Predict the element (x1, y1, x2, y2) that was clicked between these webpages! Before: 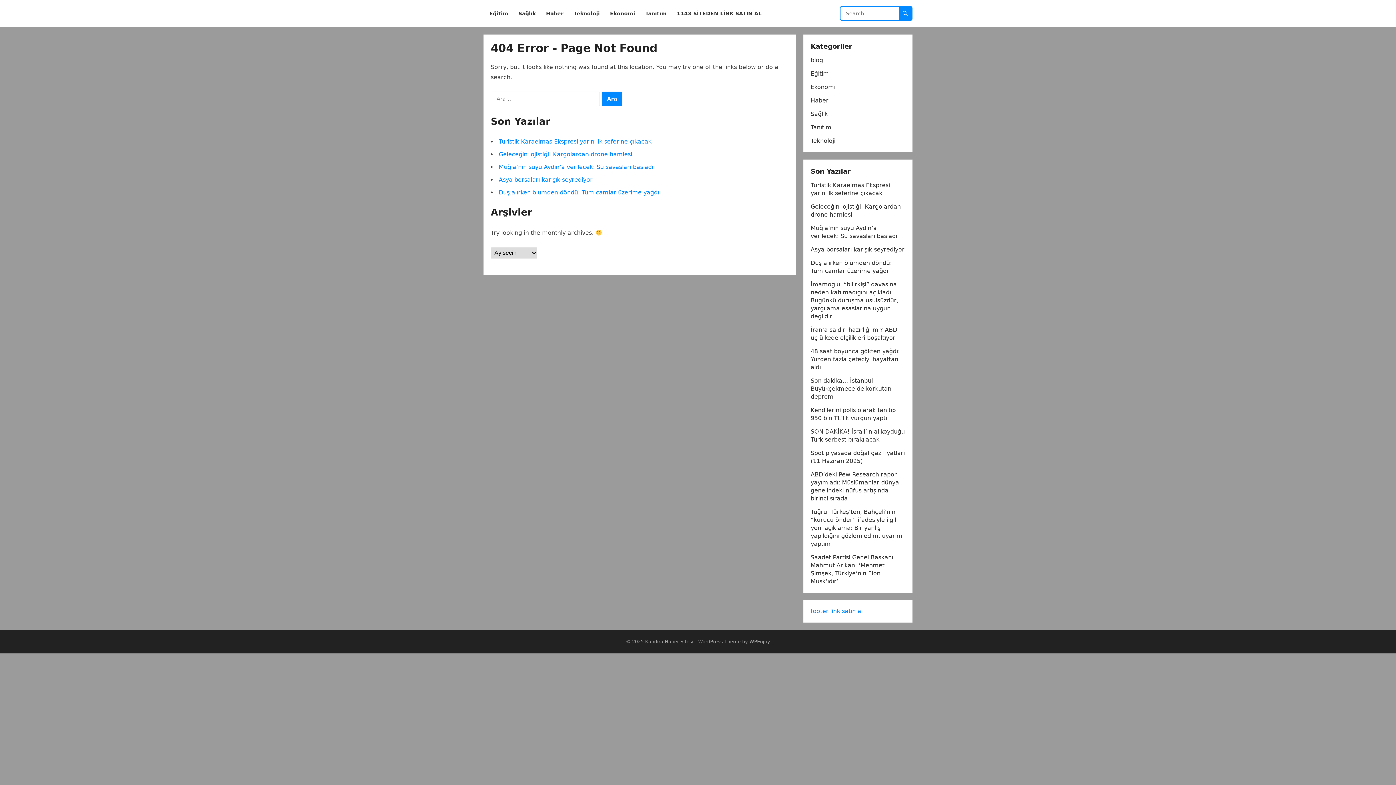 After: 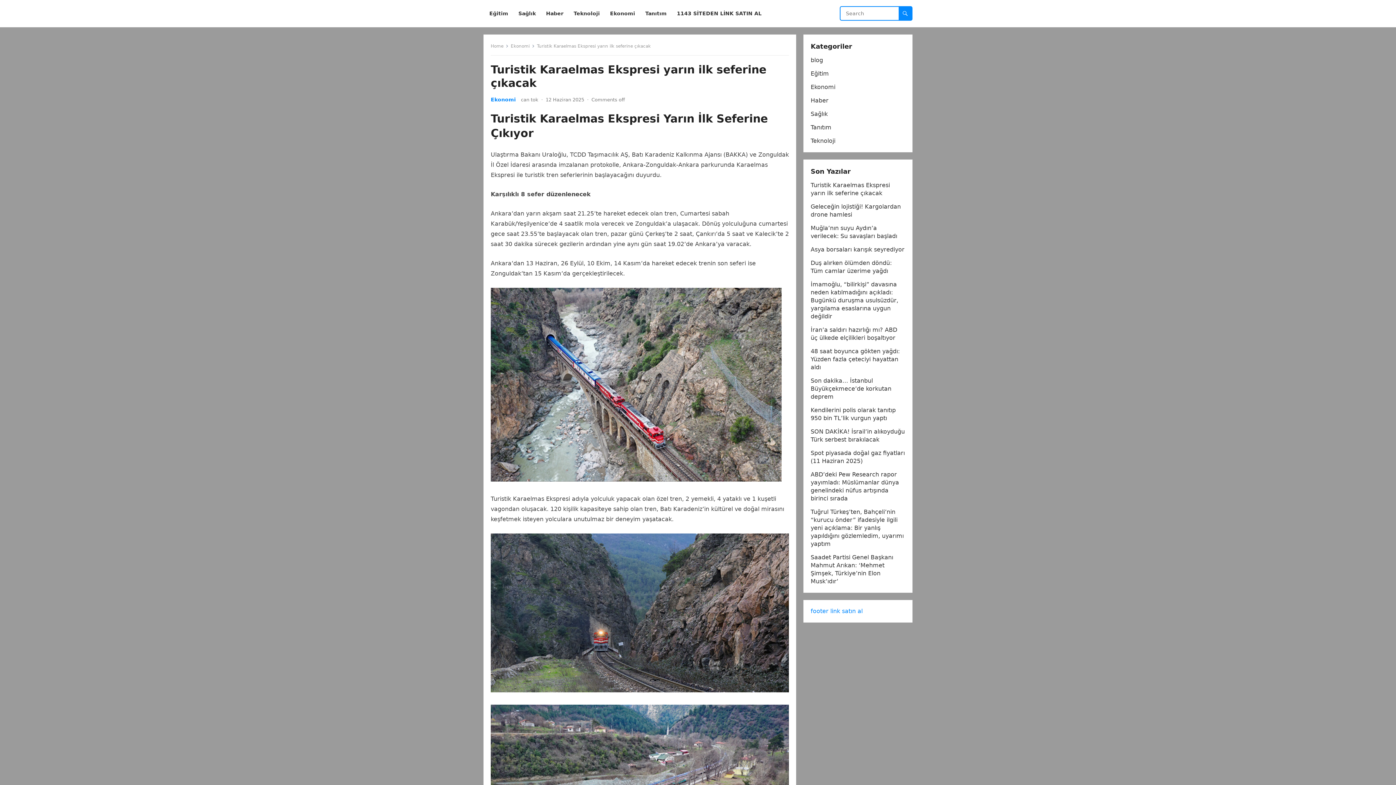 Action: label: Turistik Karaelmas Ekspresi yarın ilk seferine çıkacak bbox: (498, 138, 651, 145)